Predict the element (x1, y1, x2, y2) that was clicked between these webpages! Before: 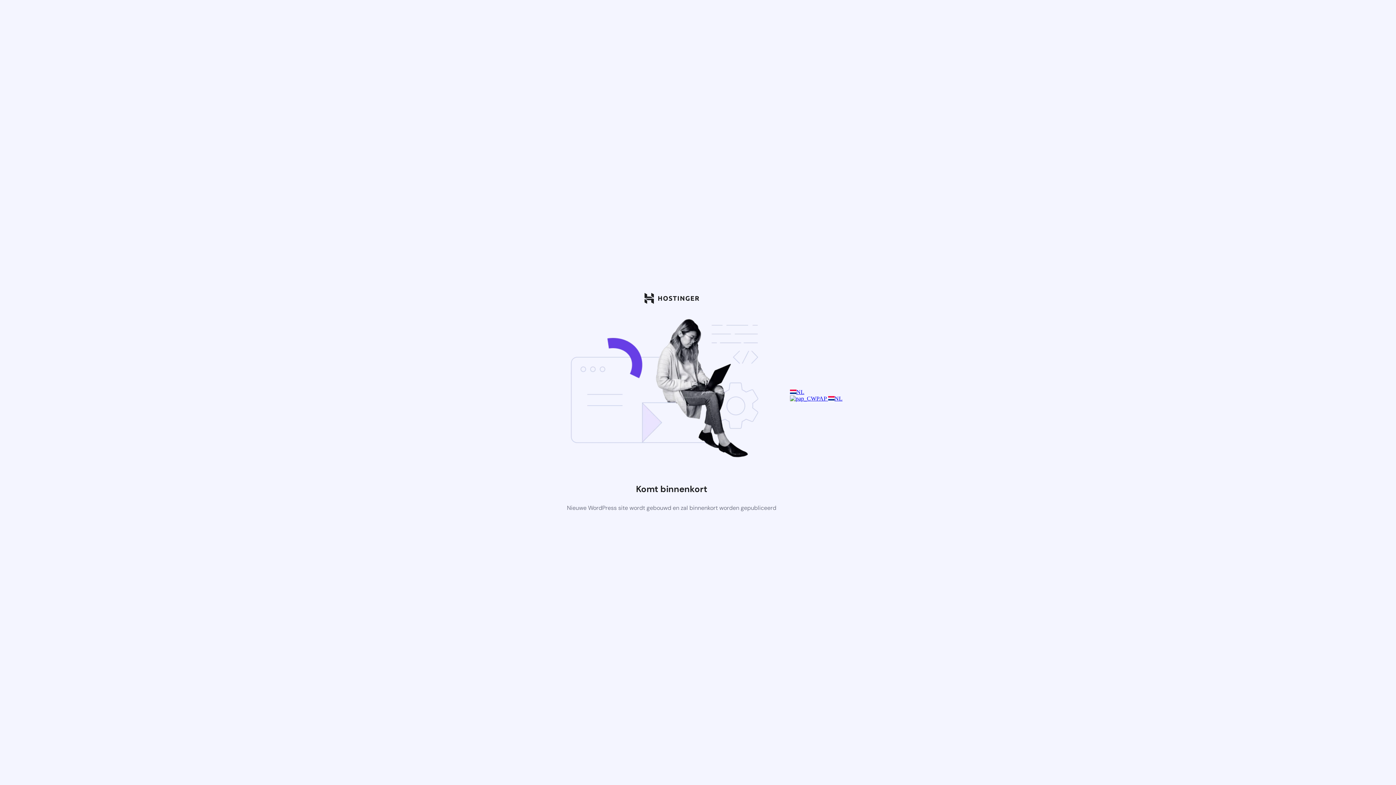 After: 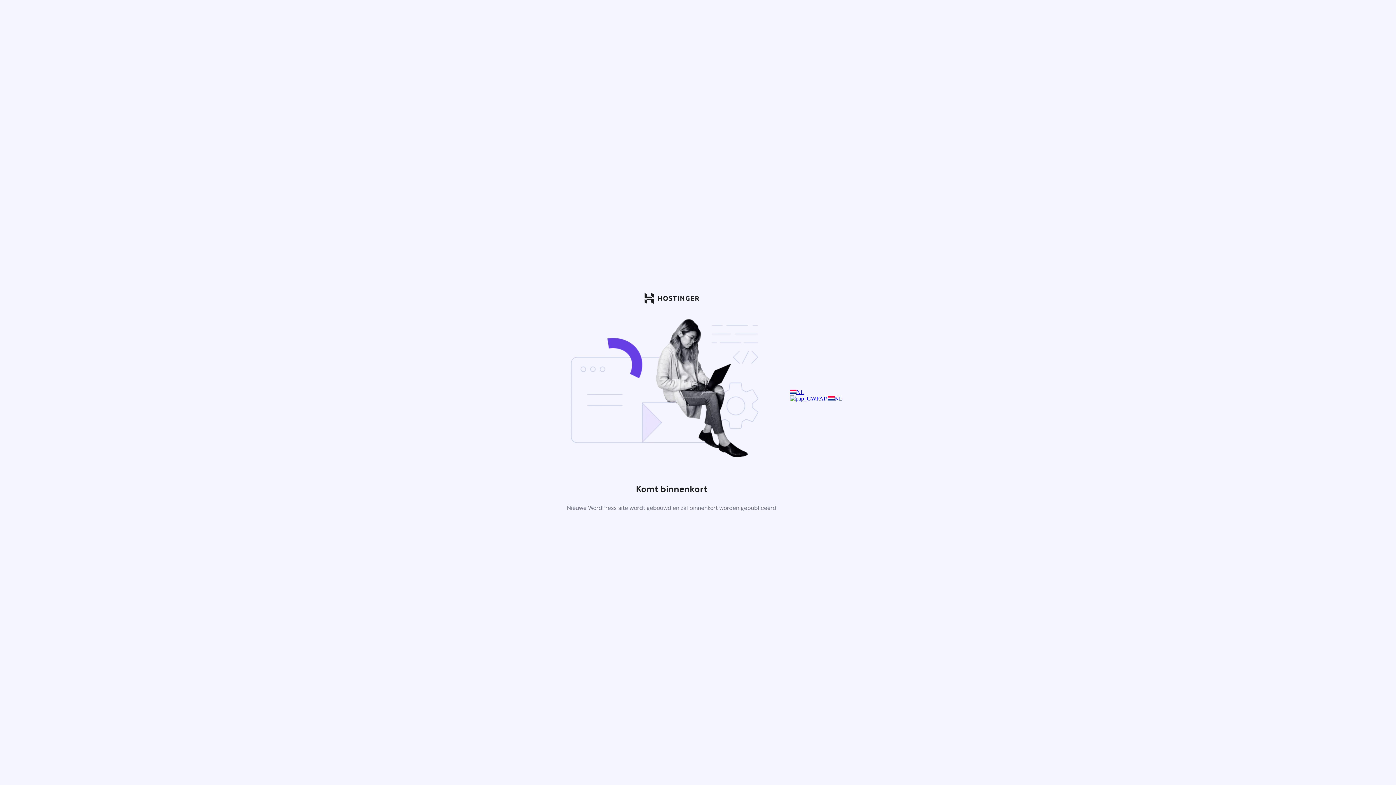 Action: label: NL bbox: (828, 395, 842, 401)